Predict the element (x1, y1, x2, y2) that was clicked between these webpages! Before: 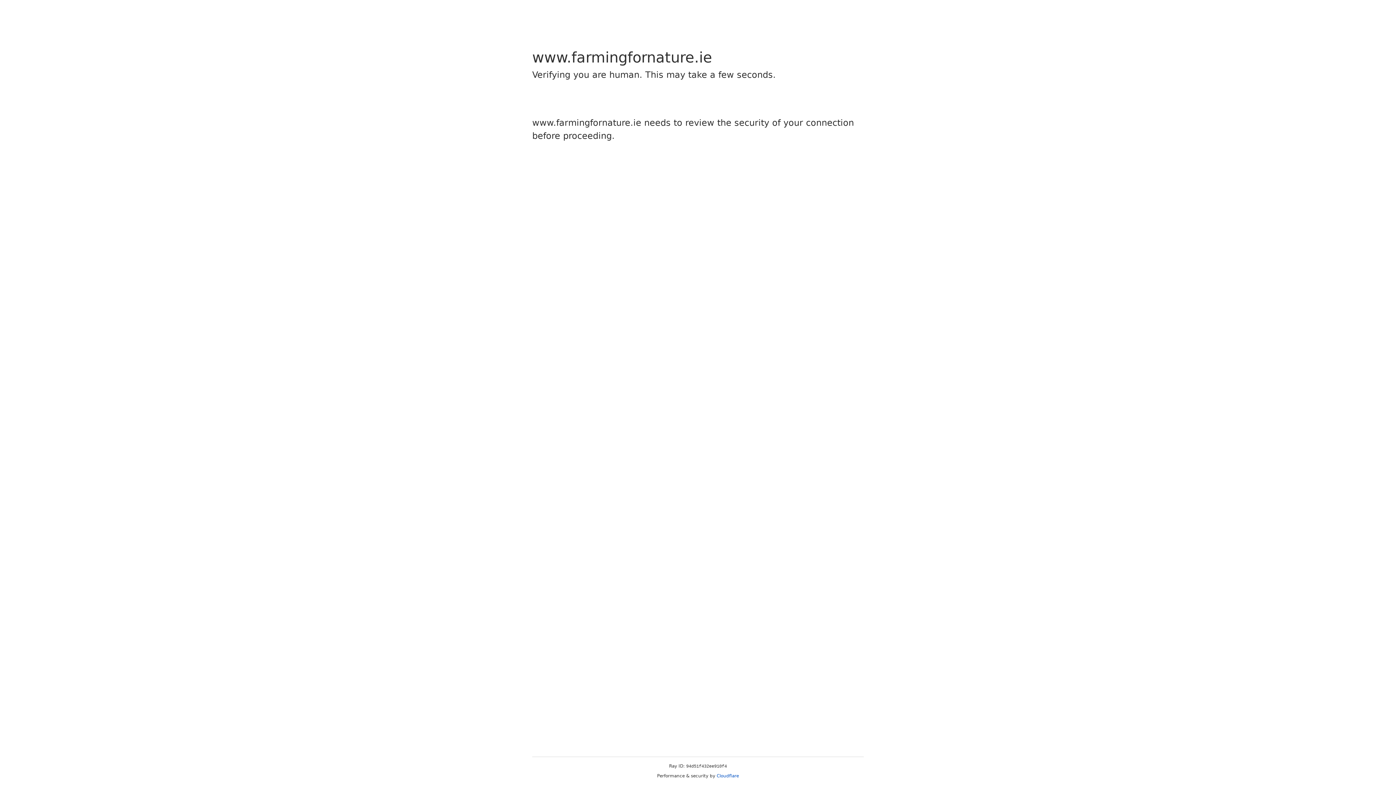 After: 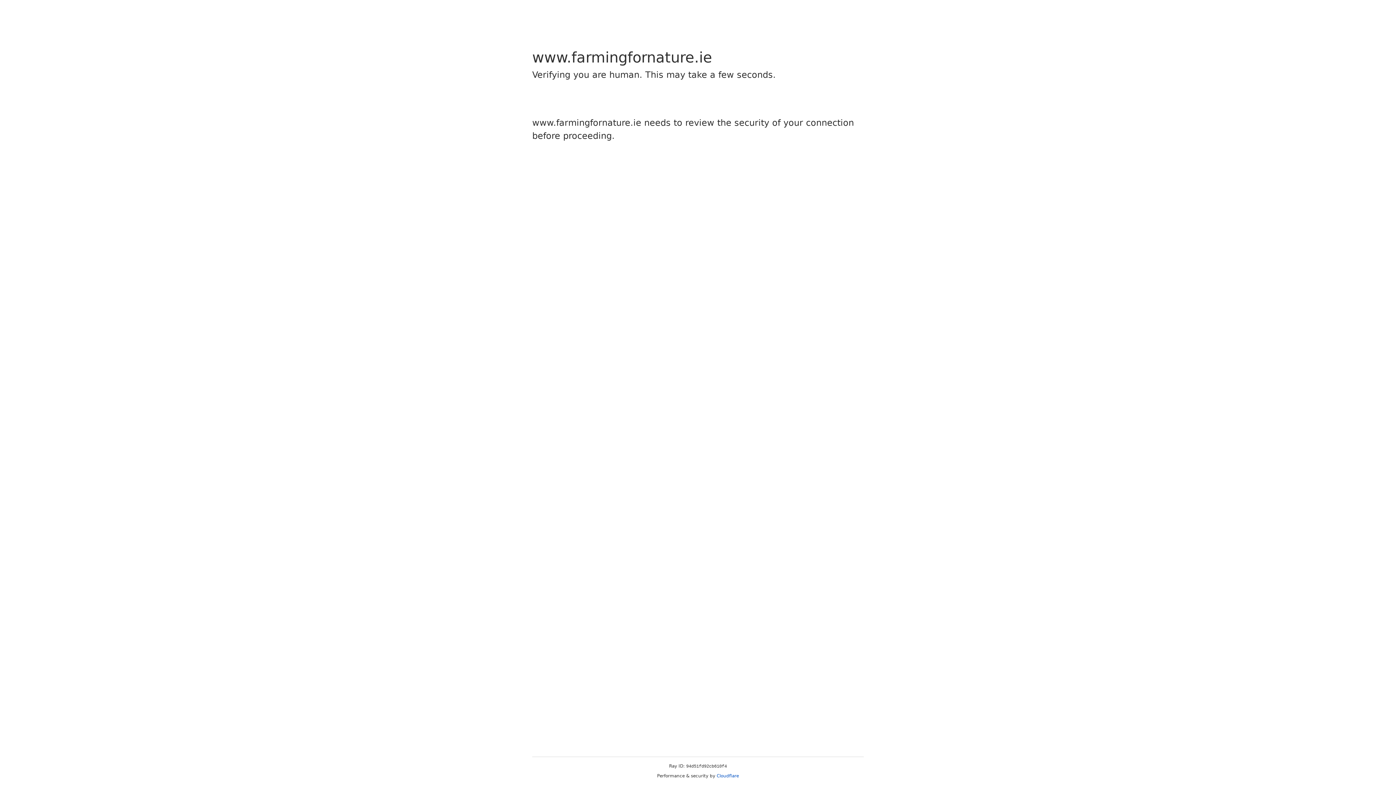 Action: label: Cloudflare bbox: (716, 773, 739, 778)